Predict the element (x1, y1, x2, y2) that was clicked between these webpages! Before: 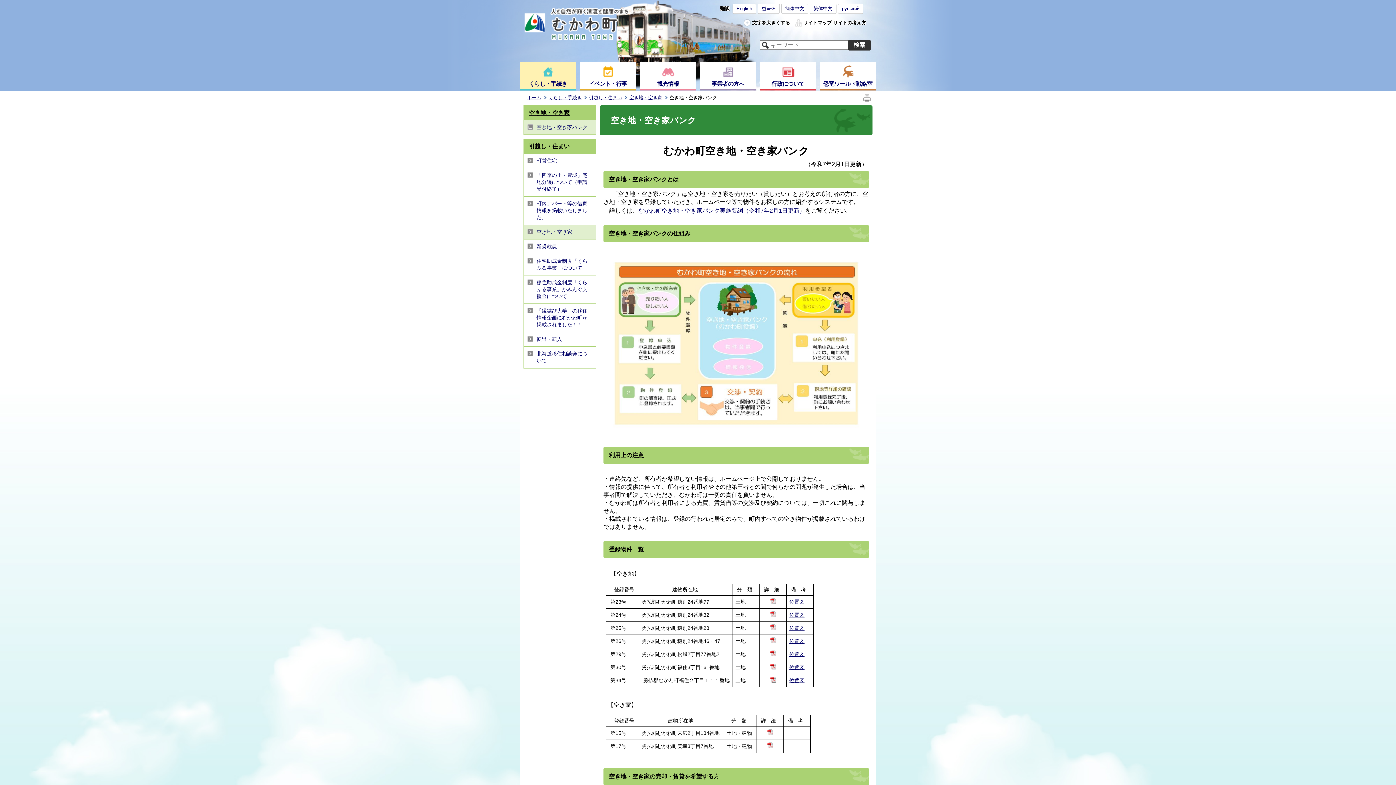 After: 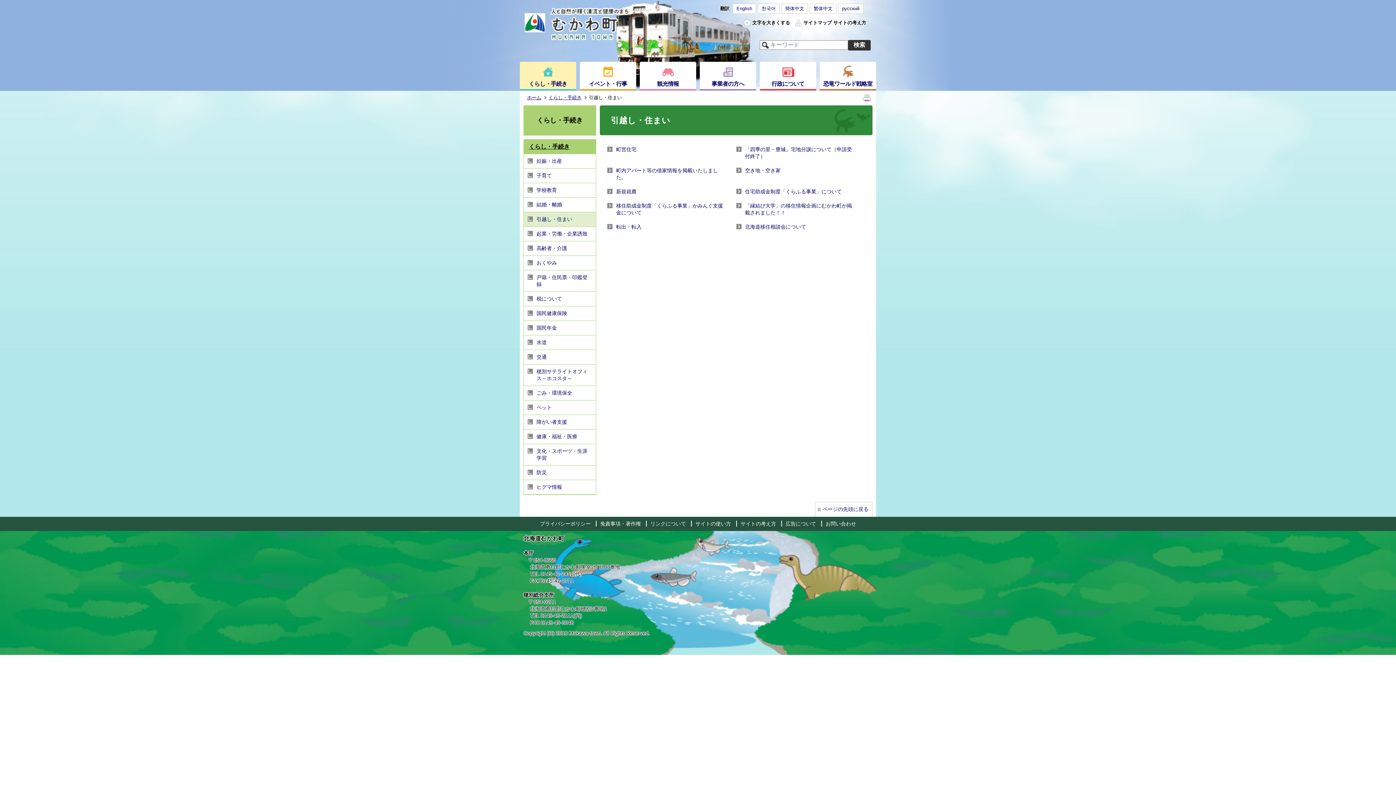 Action: label: 引越し・住まい bbox: (529, 143, 569, 149)